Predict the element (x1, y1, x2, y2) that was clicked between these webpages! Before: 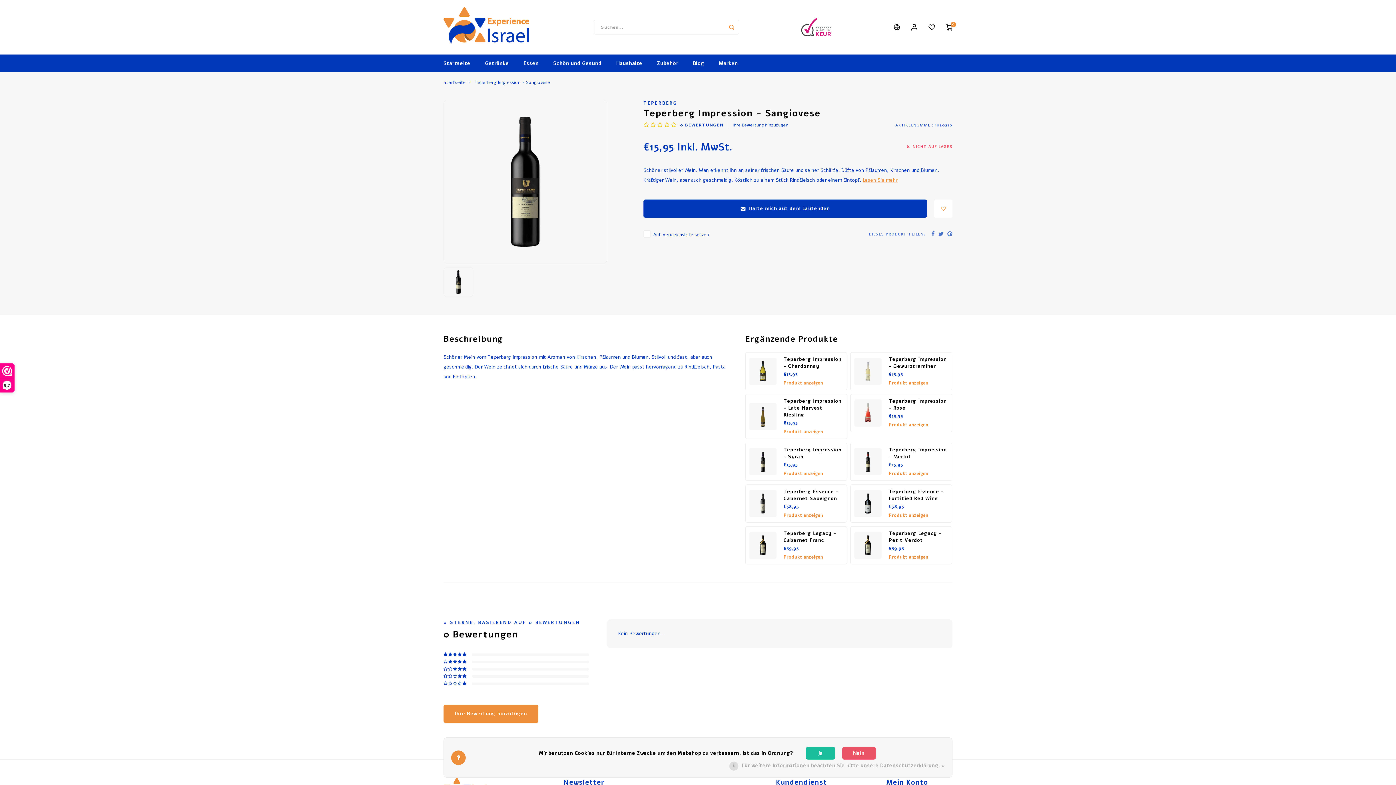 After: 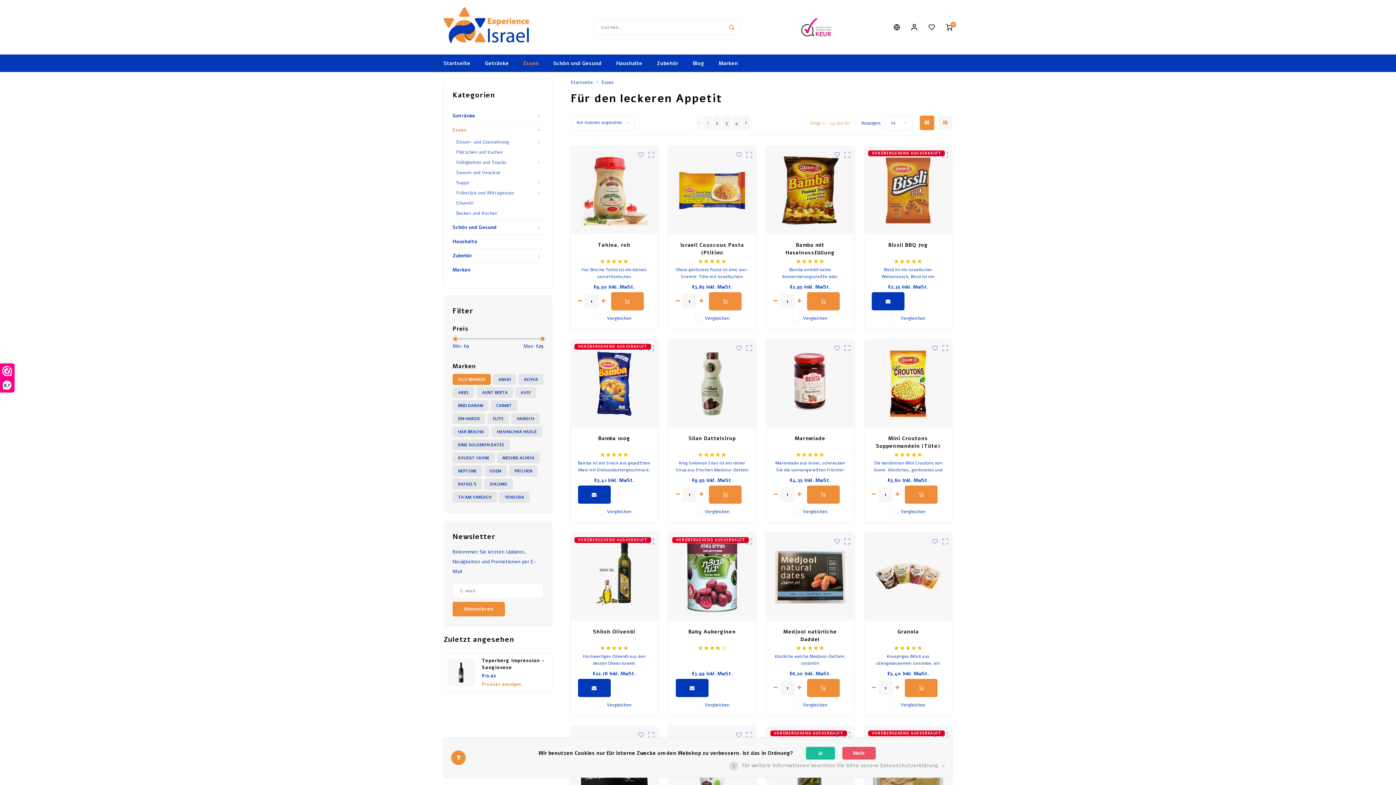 Action: label: Essen bbox: (516, 54, 546, 72)